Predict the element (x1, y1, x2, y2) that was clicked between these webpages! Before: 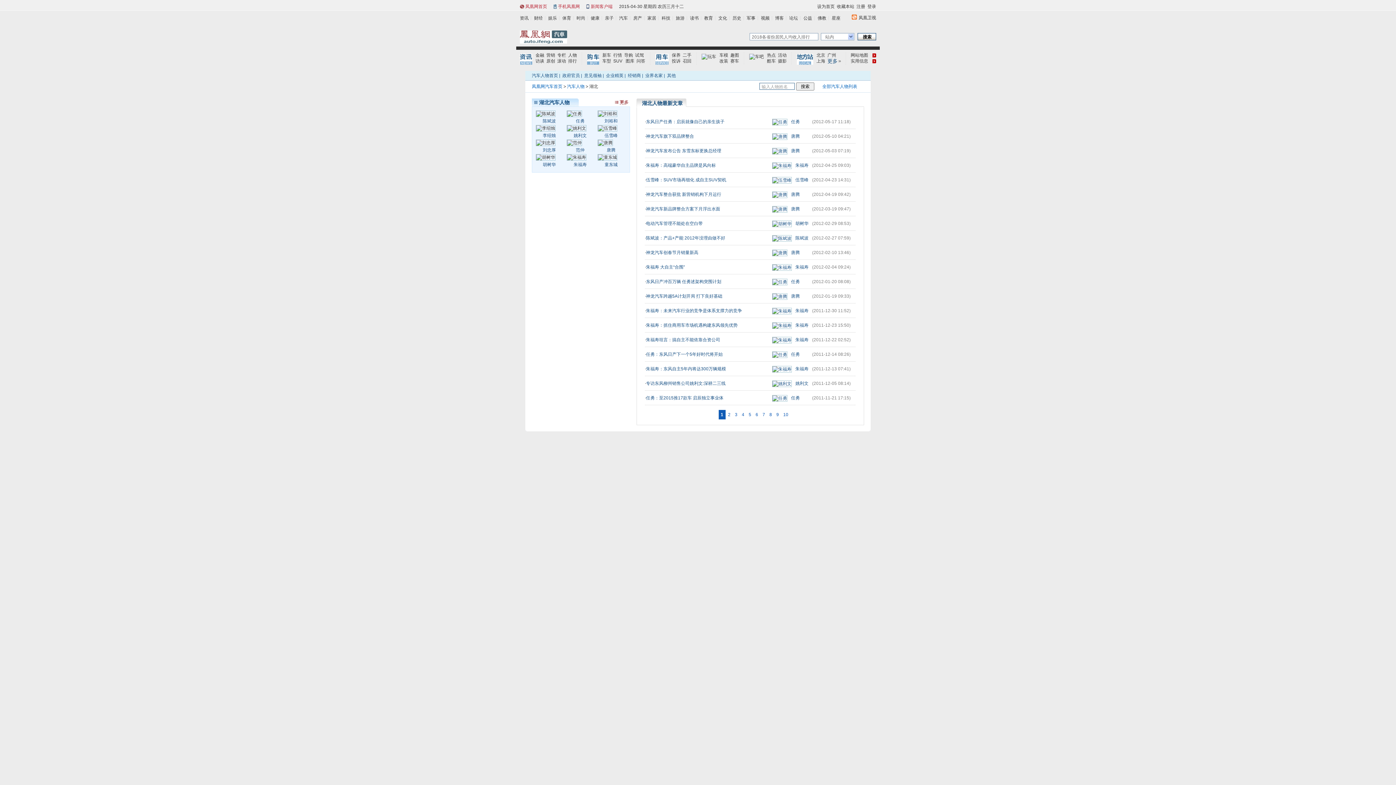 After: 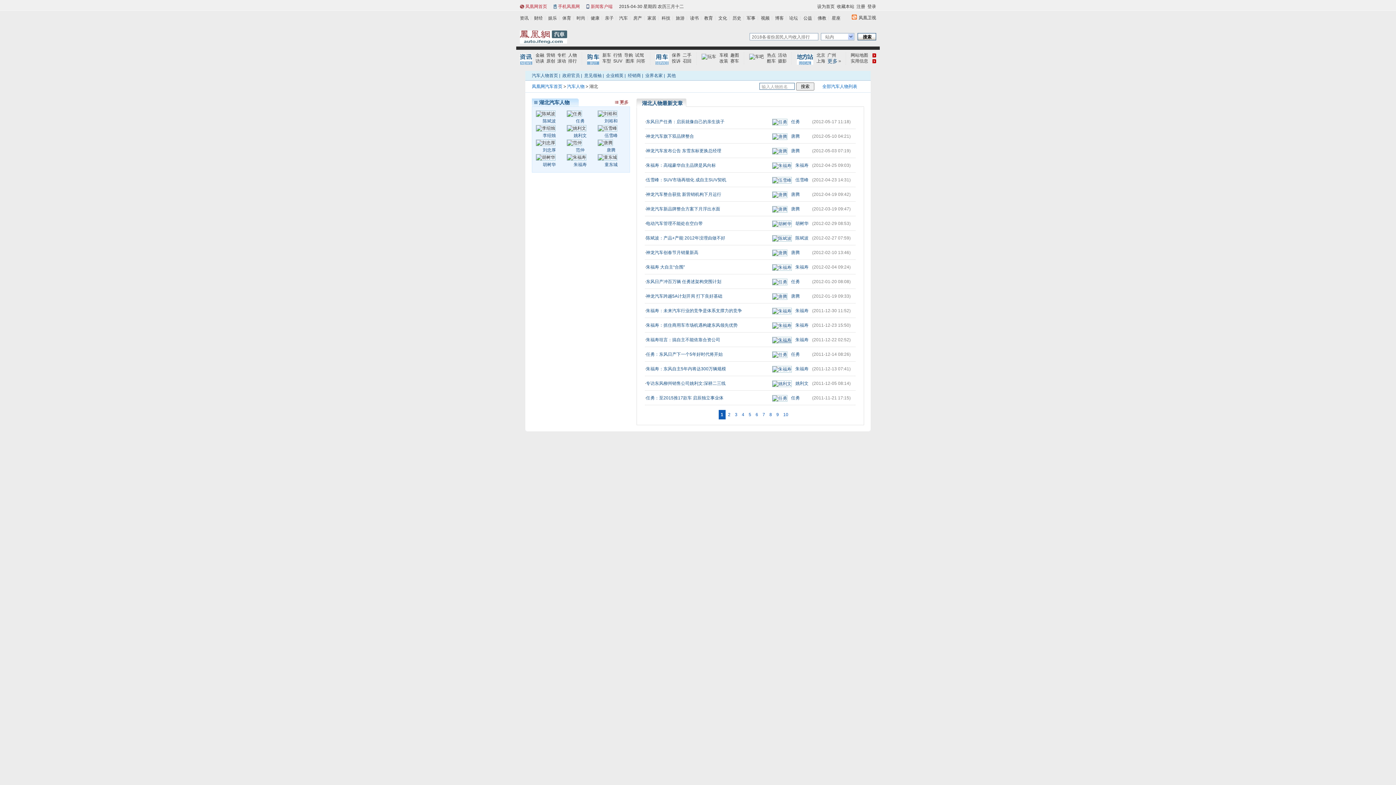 Action: bbox: (772, 337, 795, 342)